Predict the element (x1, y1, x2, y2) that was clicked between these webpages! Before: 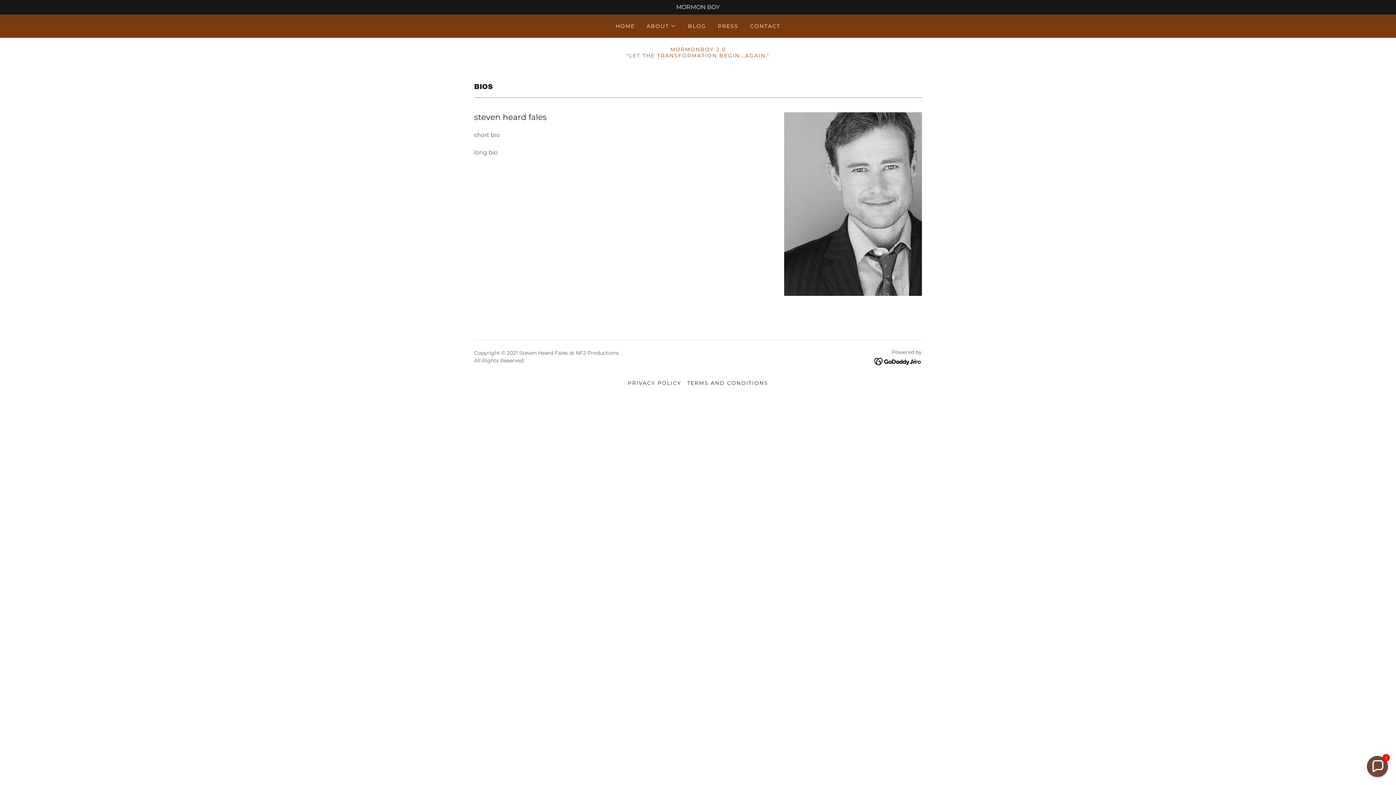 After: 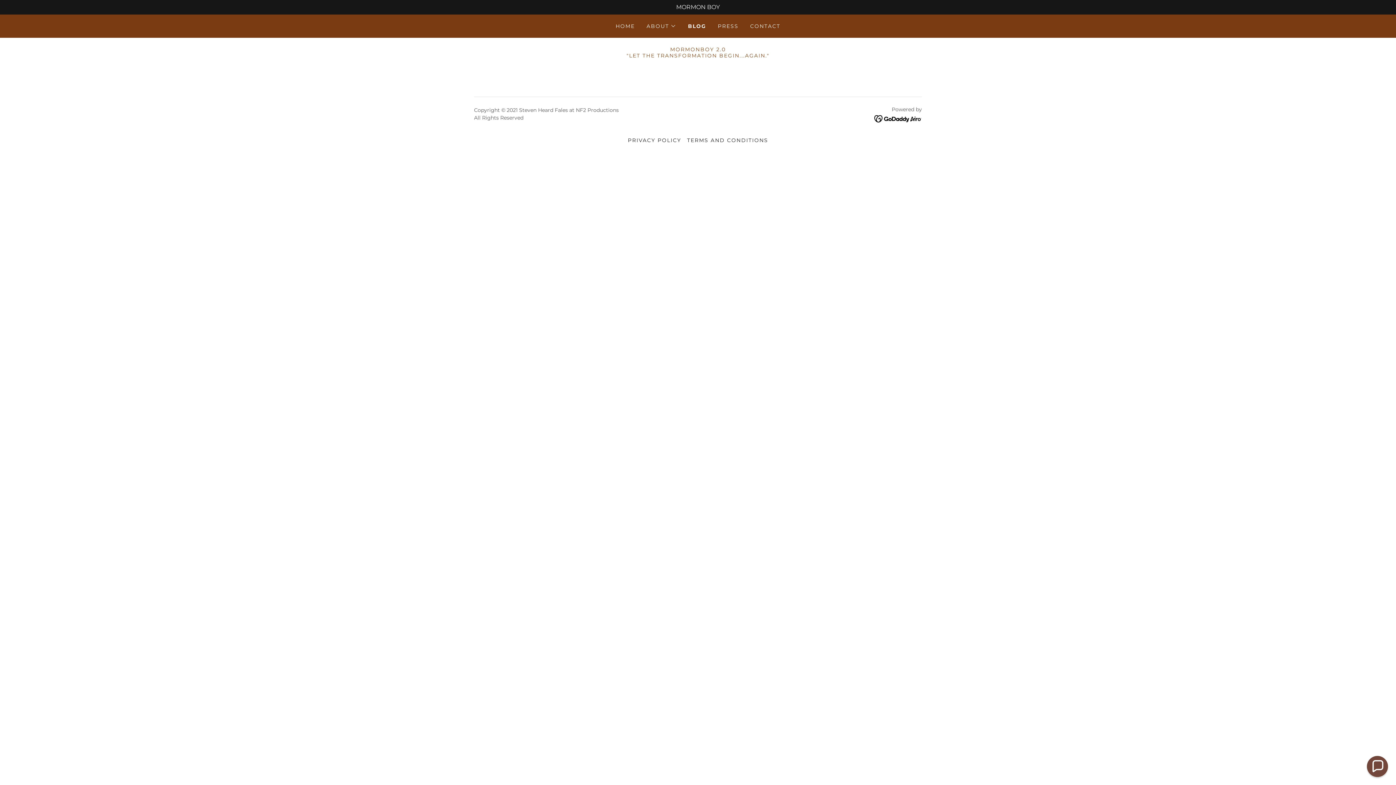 Action: bbox: (685, 19, 708, 32) label: BLOG